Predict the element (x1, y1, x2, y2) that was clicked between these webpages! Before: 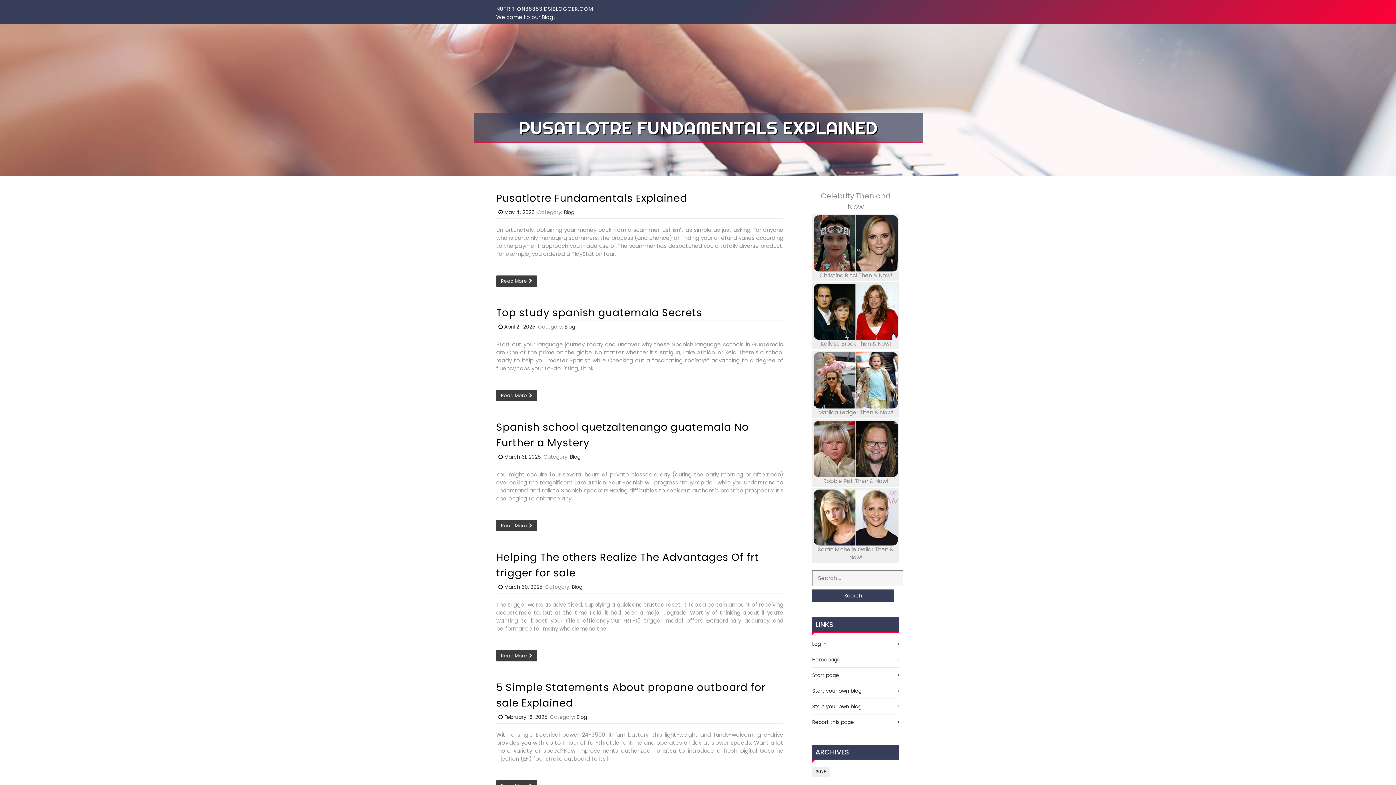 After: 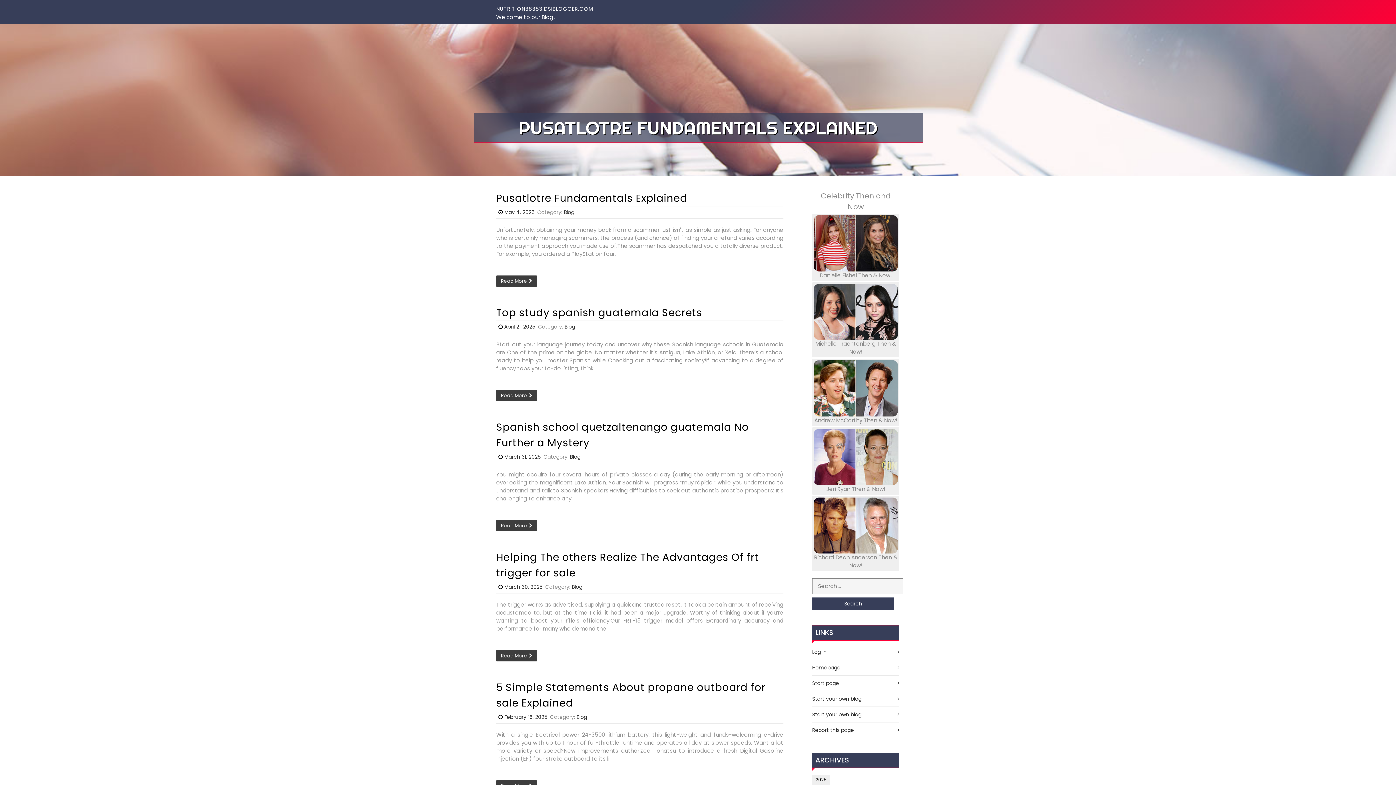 Action: label: Blog bbox: (570, 453, 580, 460)